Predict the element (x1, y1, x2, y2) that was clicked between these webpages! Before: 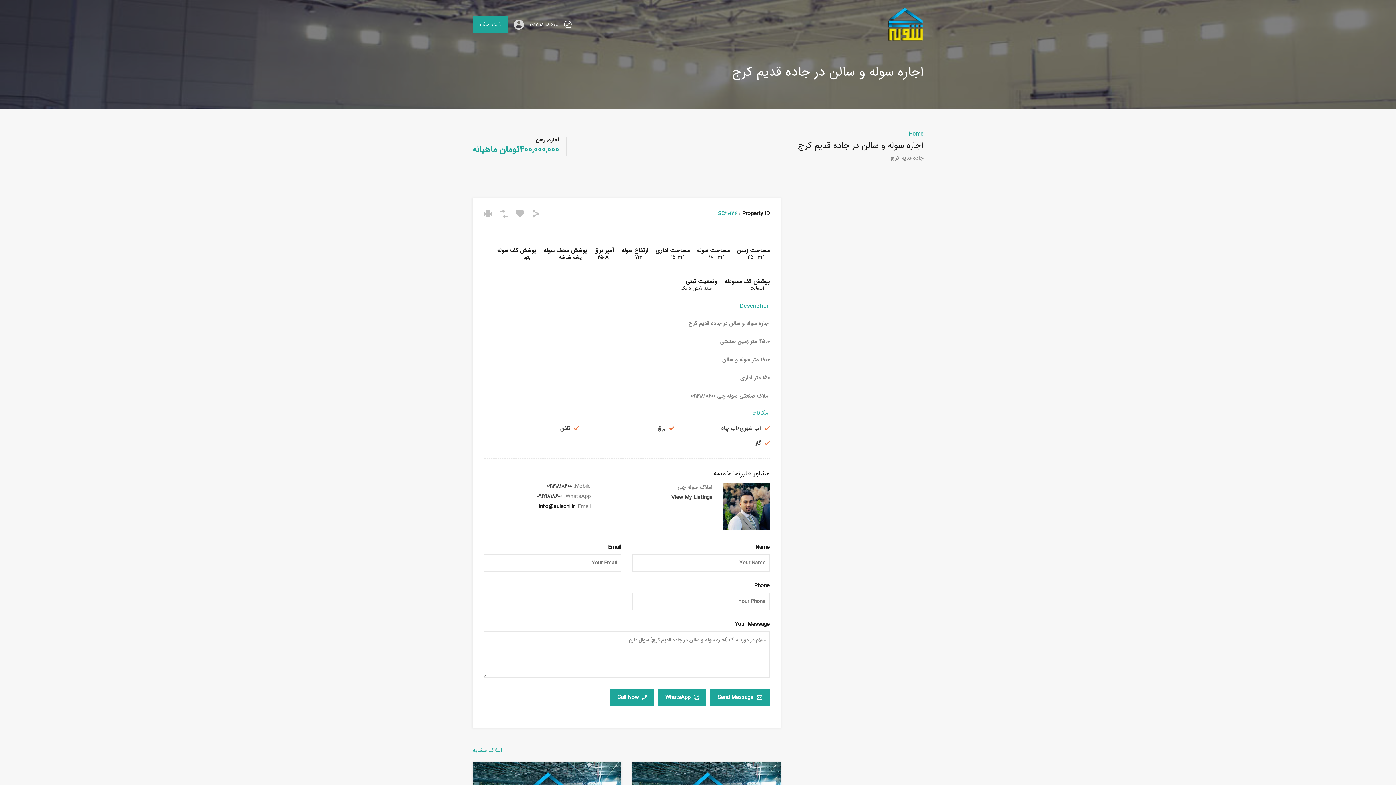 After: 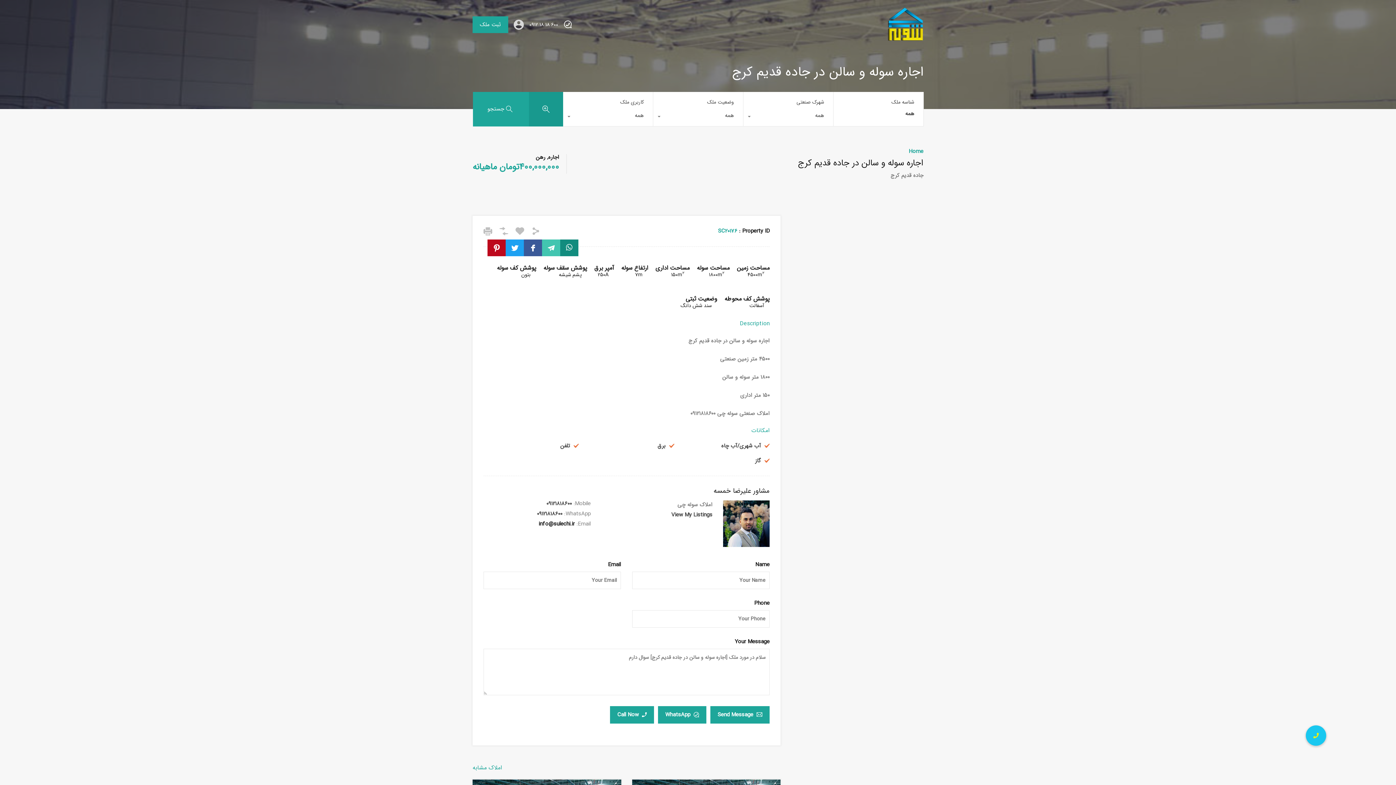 Action: bbox: (531, 209, 540, 218)